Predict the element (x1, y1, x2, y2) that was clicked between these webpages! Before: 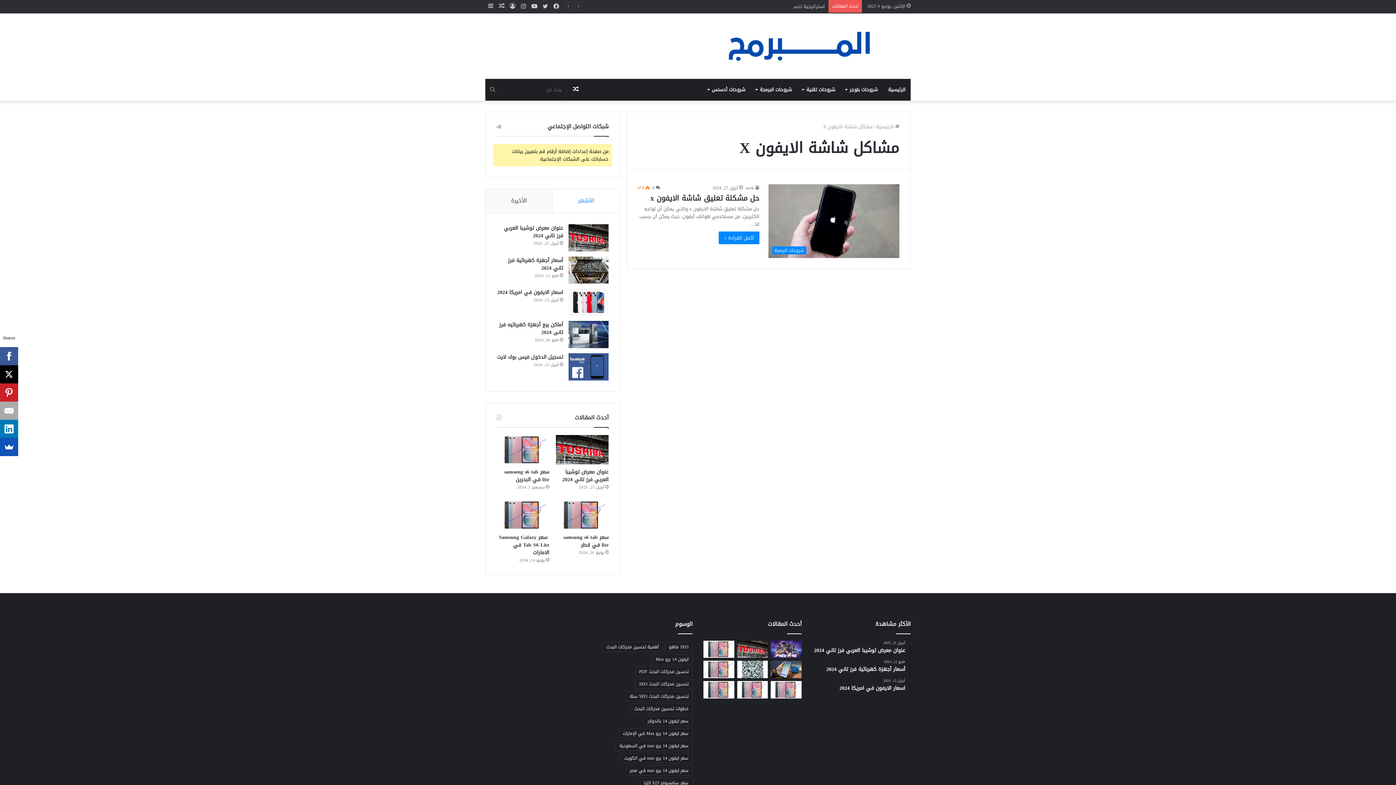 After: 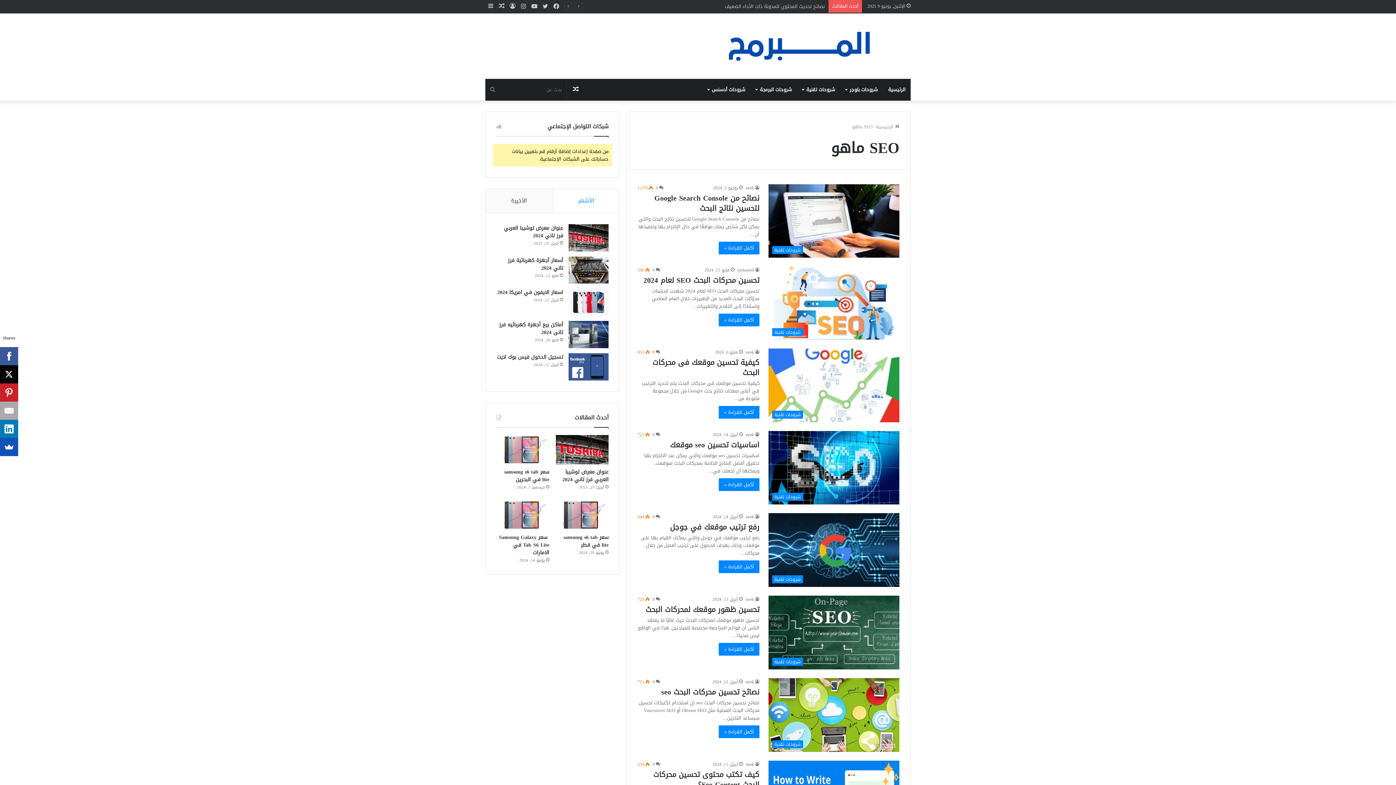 Action: bbox: (665, 642, 692, 652) label: SEO ماهو (14 عنصر)